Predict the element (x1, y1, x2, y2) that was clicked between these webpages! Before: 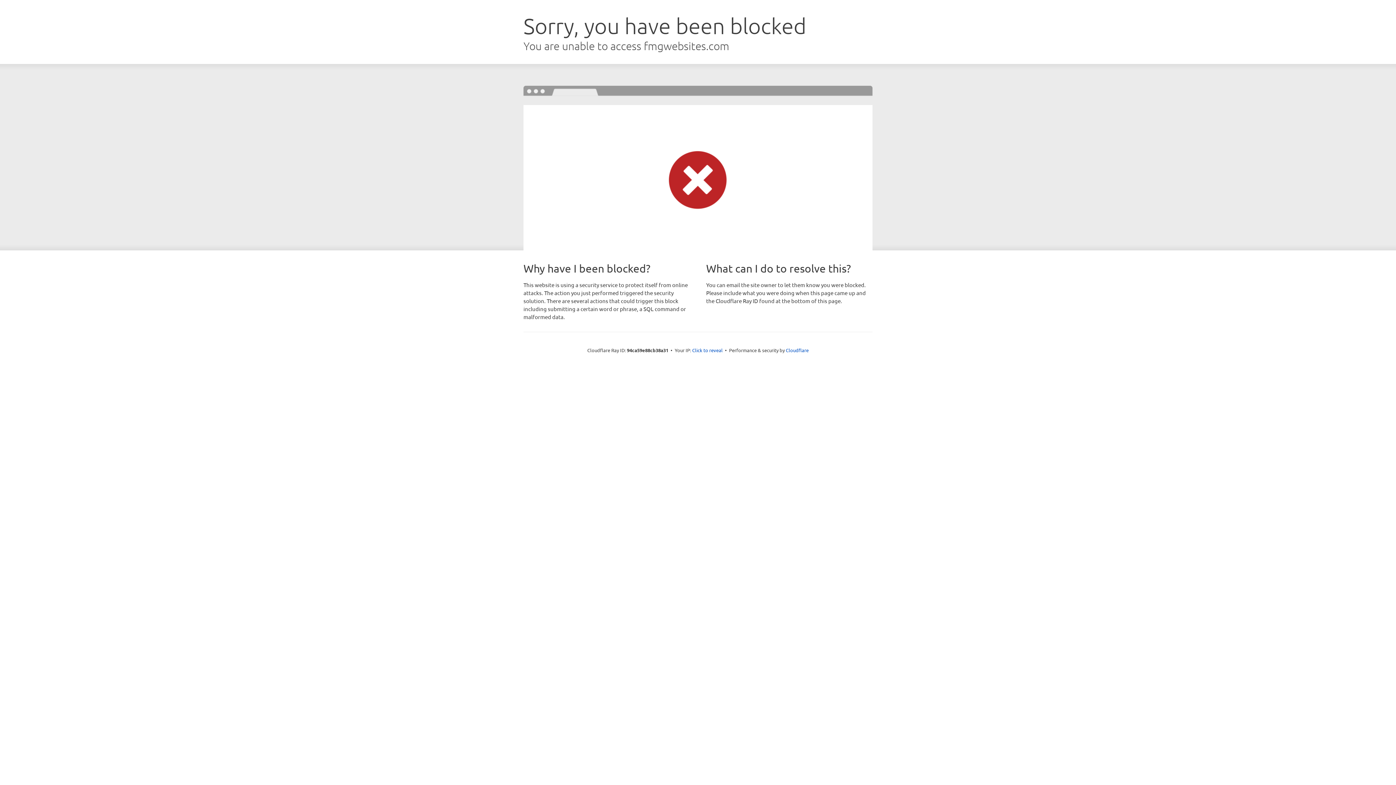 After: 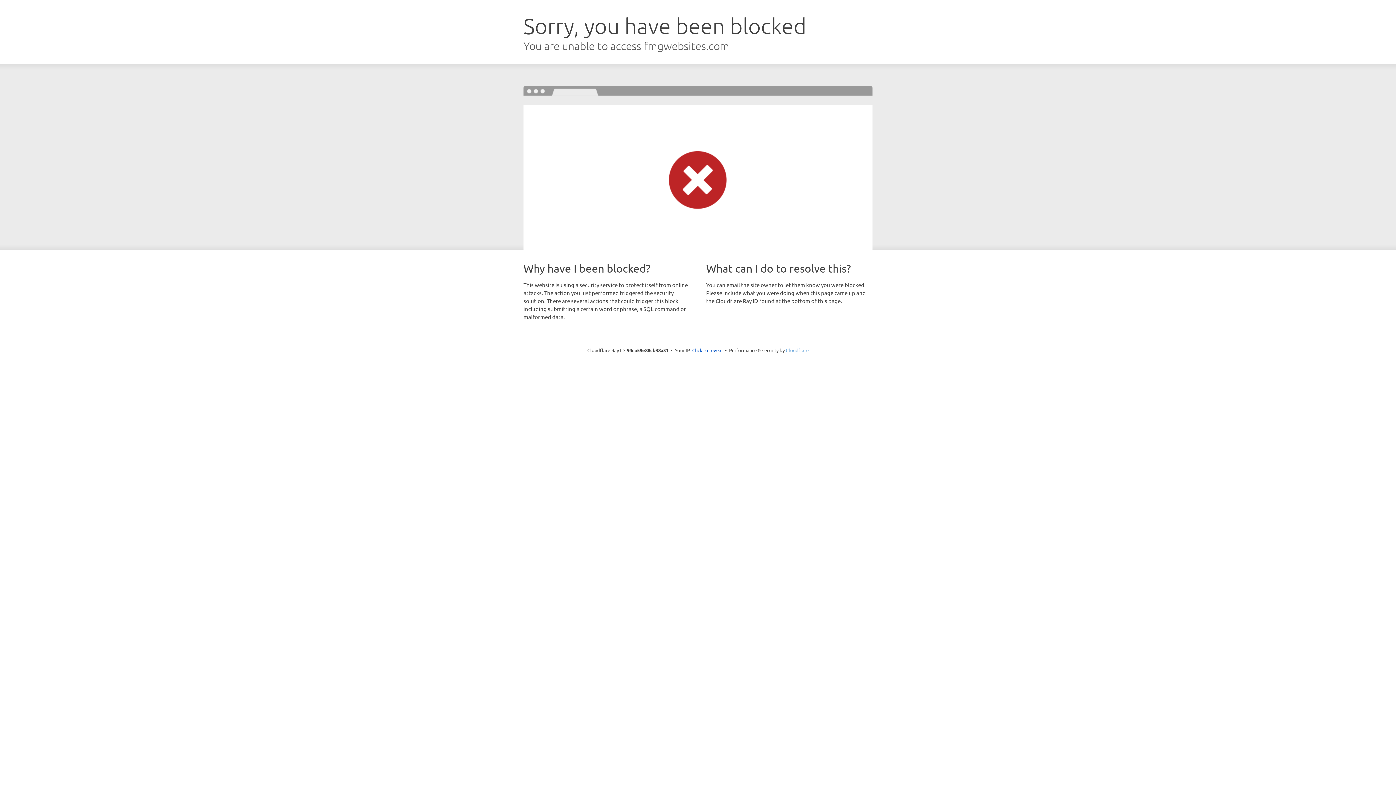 Action: bbox: (786, 347, 808, 353) label: Cloudflare